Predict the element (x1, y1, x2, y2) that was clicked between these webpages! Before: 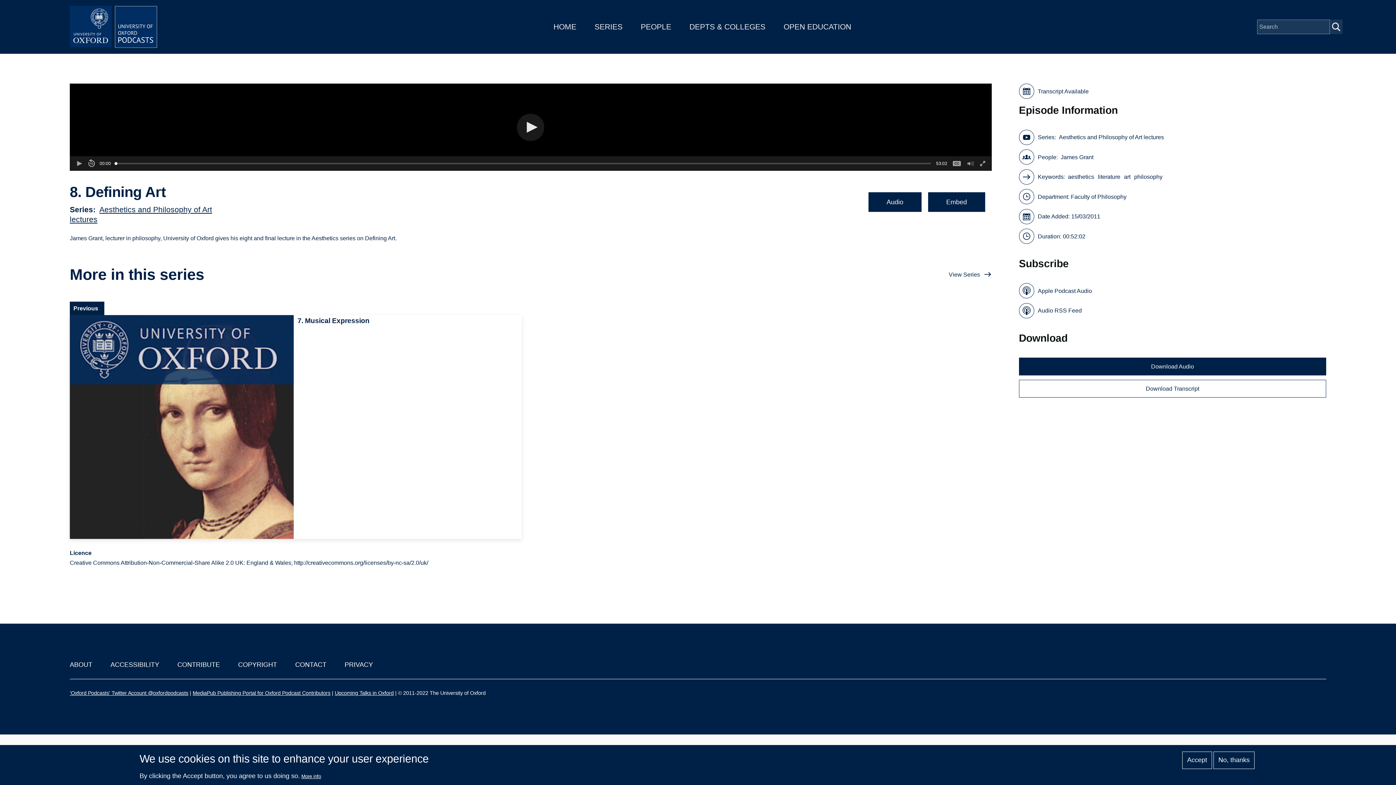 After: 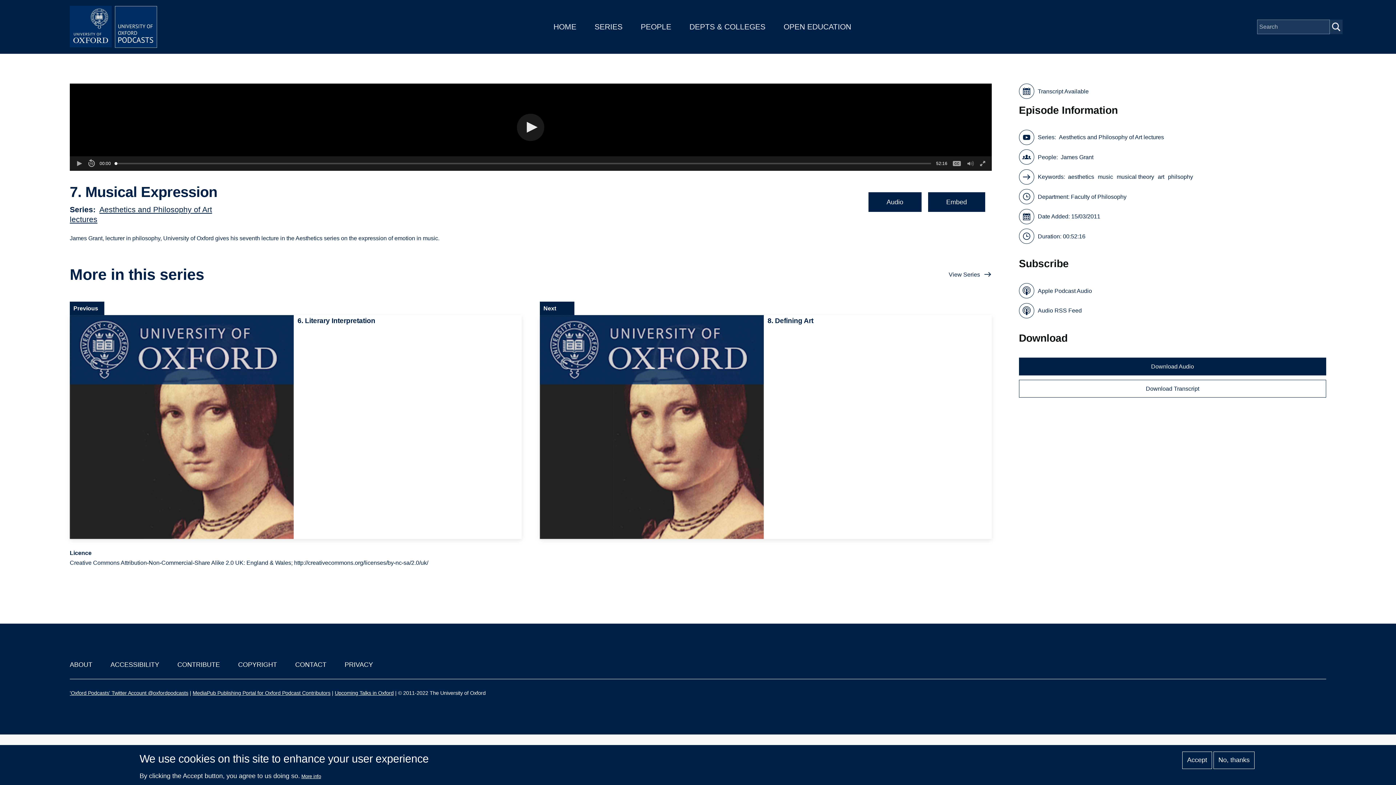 Action: label: 7. Musical Expression bbox: (69, 315, 521, 539)